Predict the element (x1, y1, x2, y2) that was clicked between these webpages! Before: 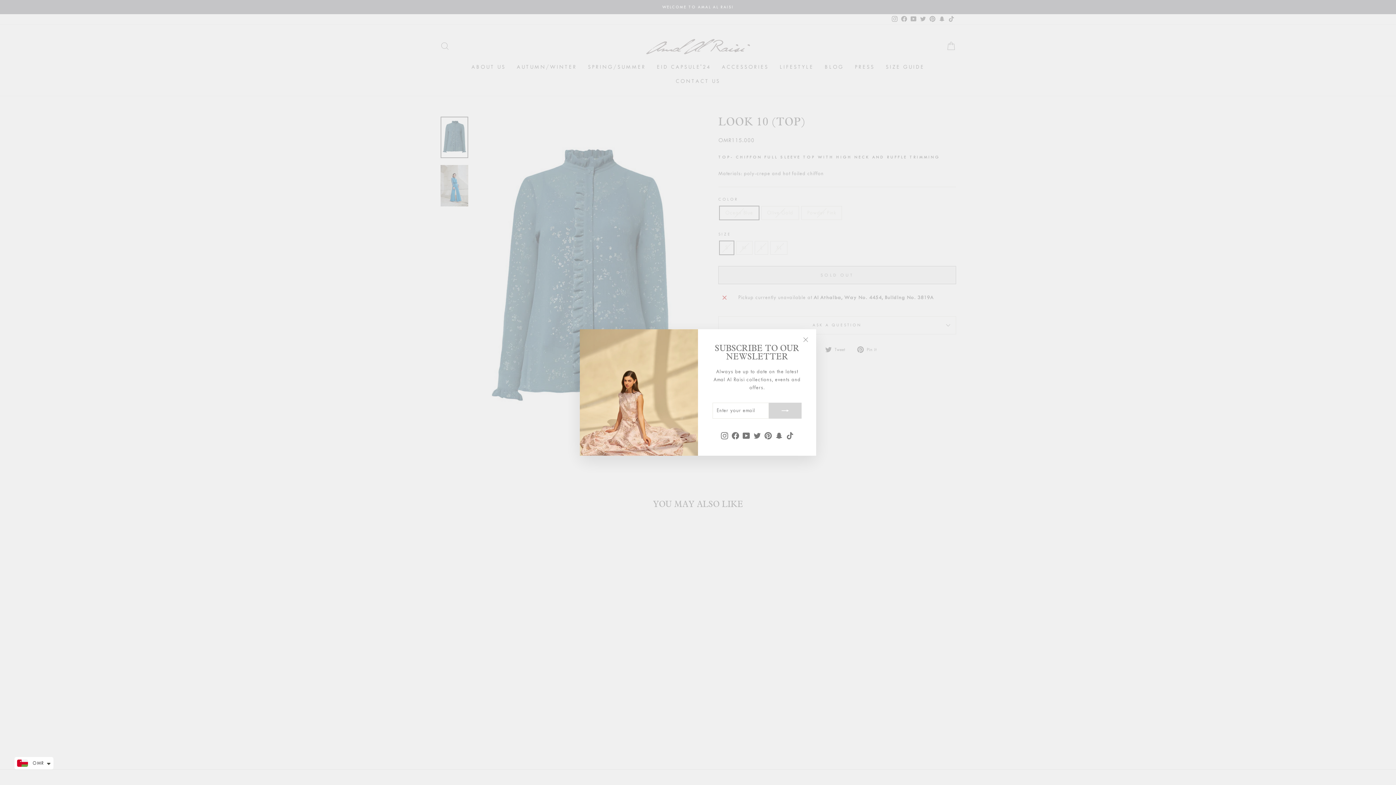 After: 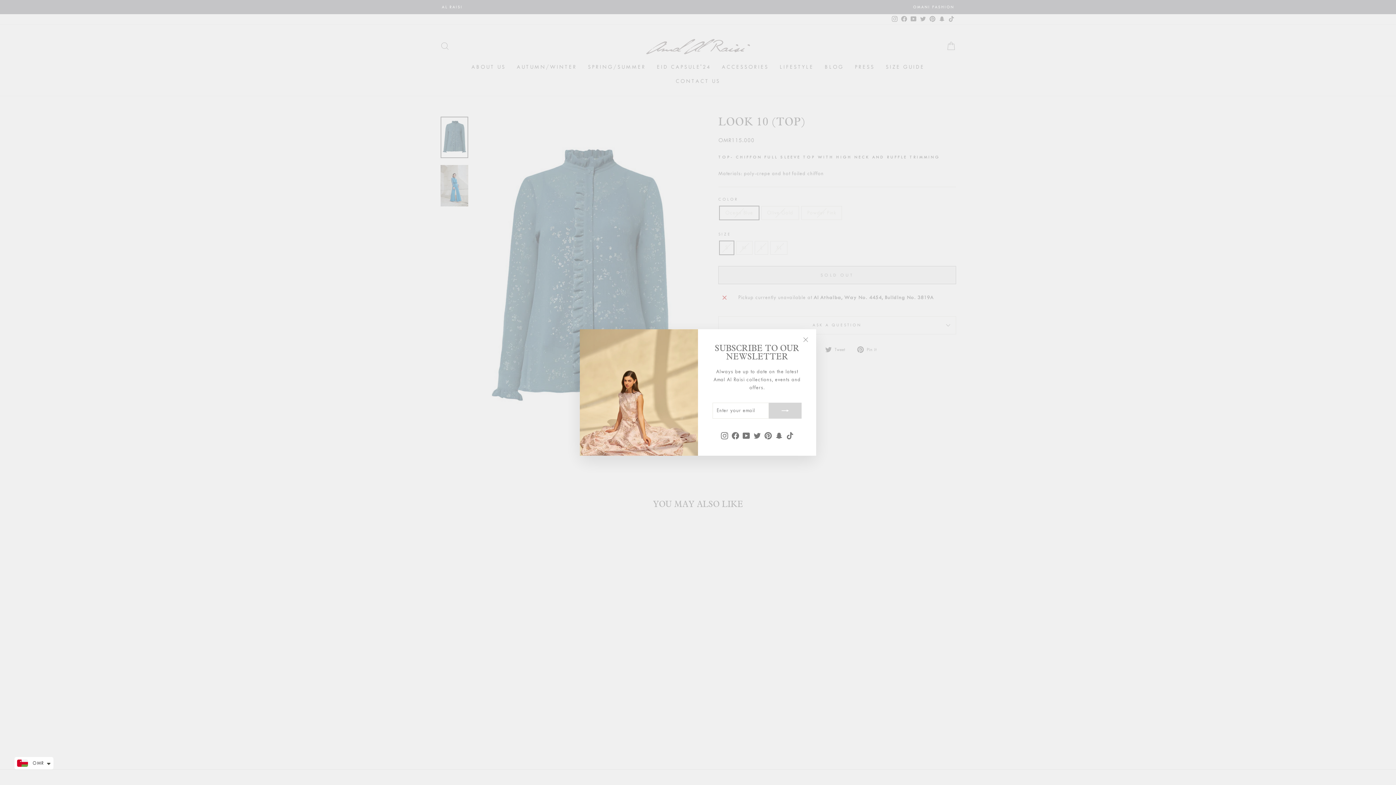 Action: bbox: (740, 429, 751, 441) label: YouTube